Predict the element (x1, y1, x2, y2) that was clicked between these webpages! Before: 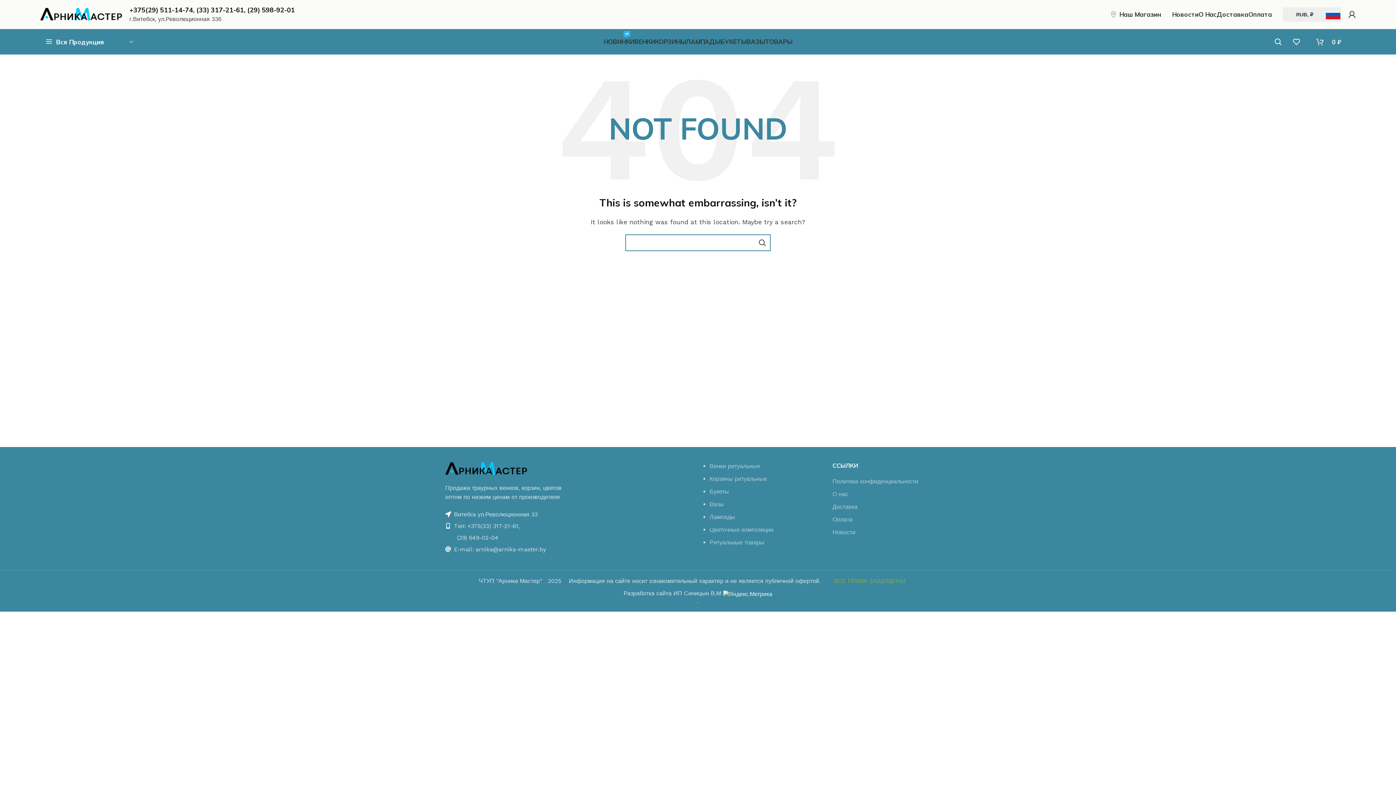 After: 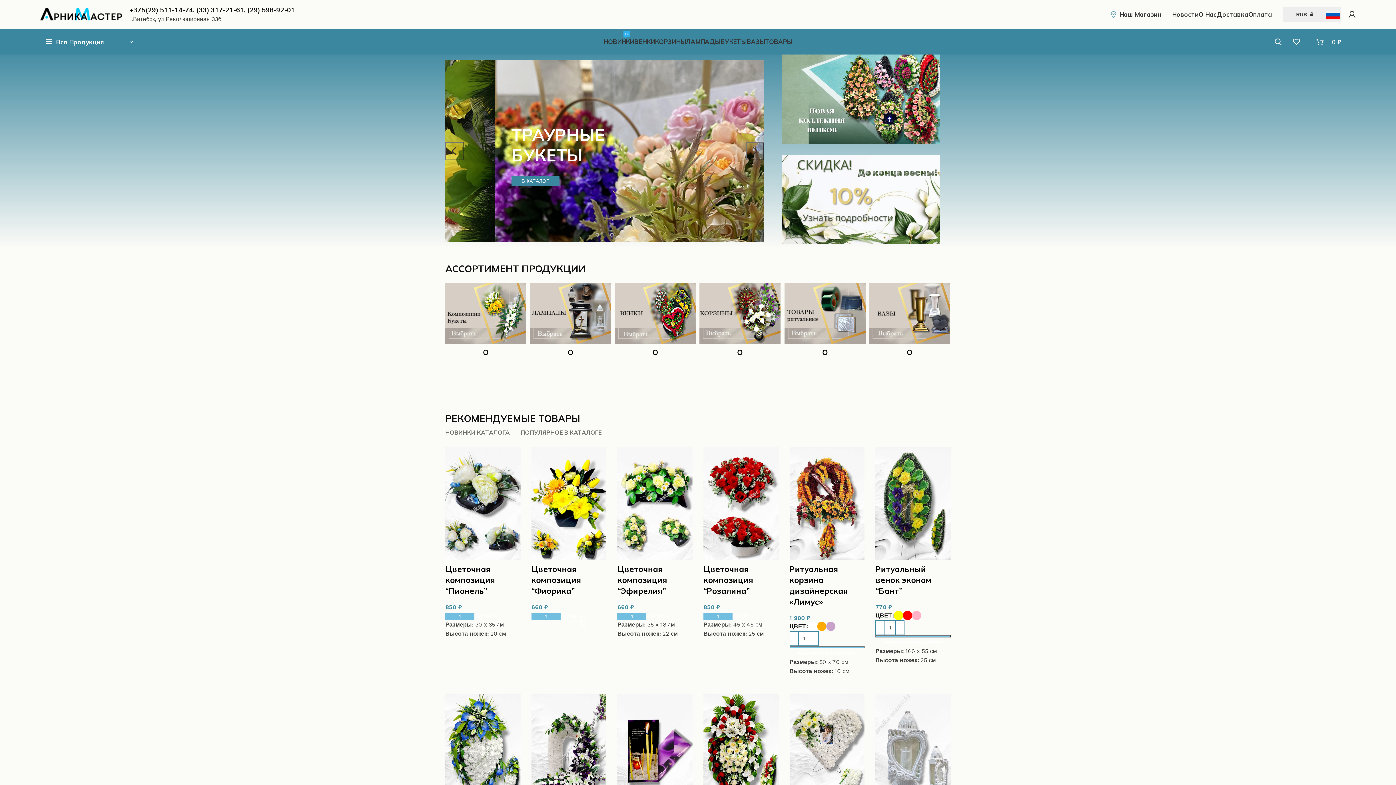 Action: bbox: (40, 10, 122, 17)